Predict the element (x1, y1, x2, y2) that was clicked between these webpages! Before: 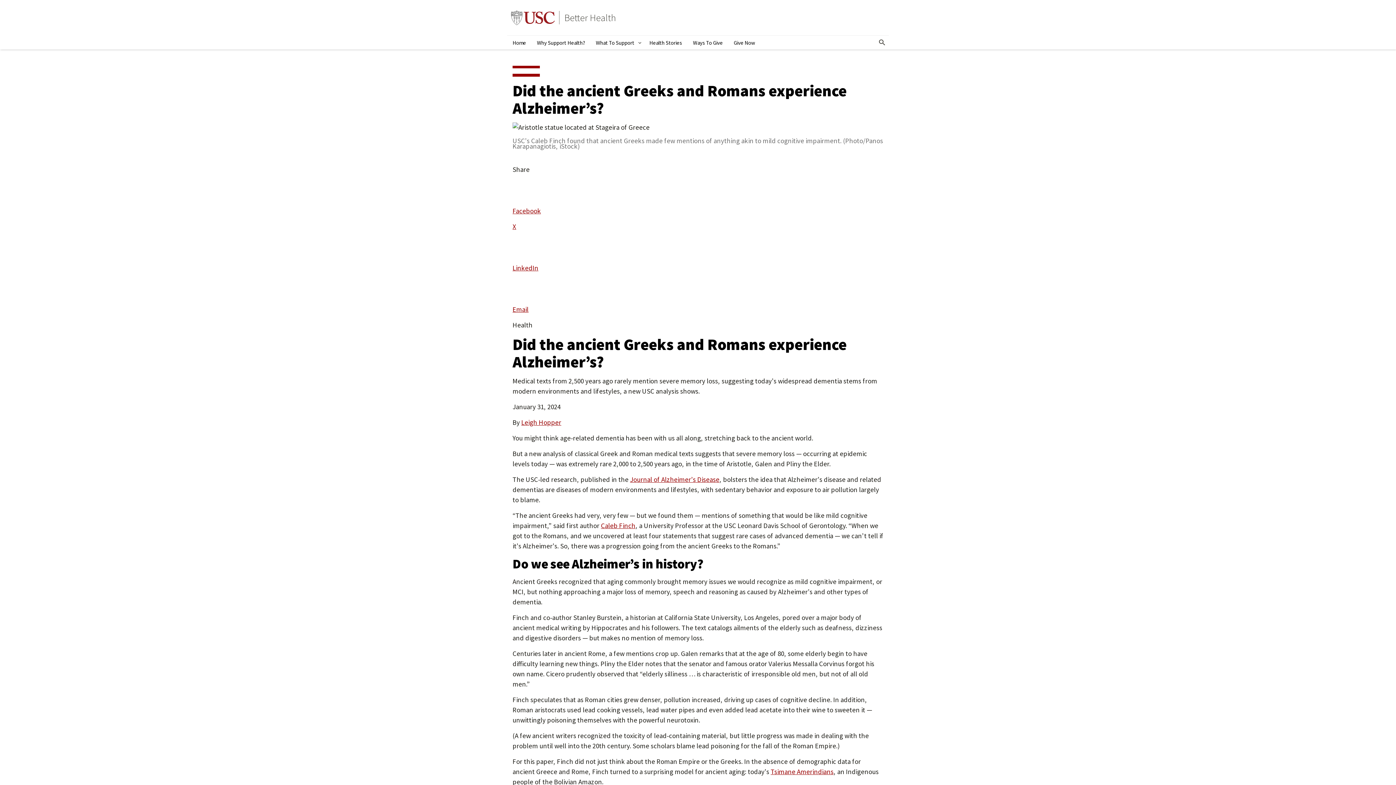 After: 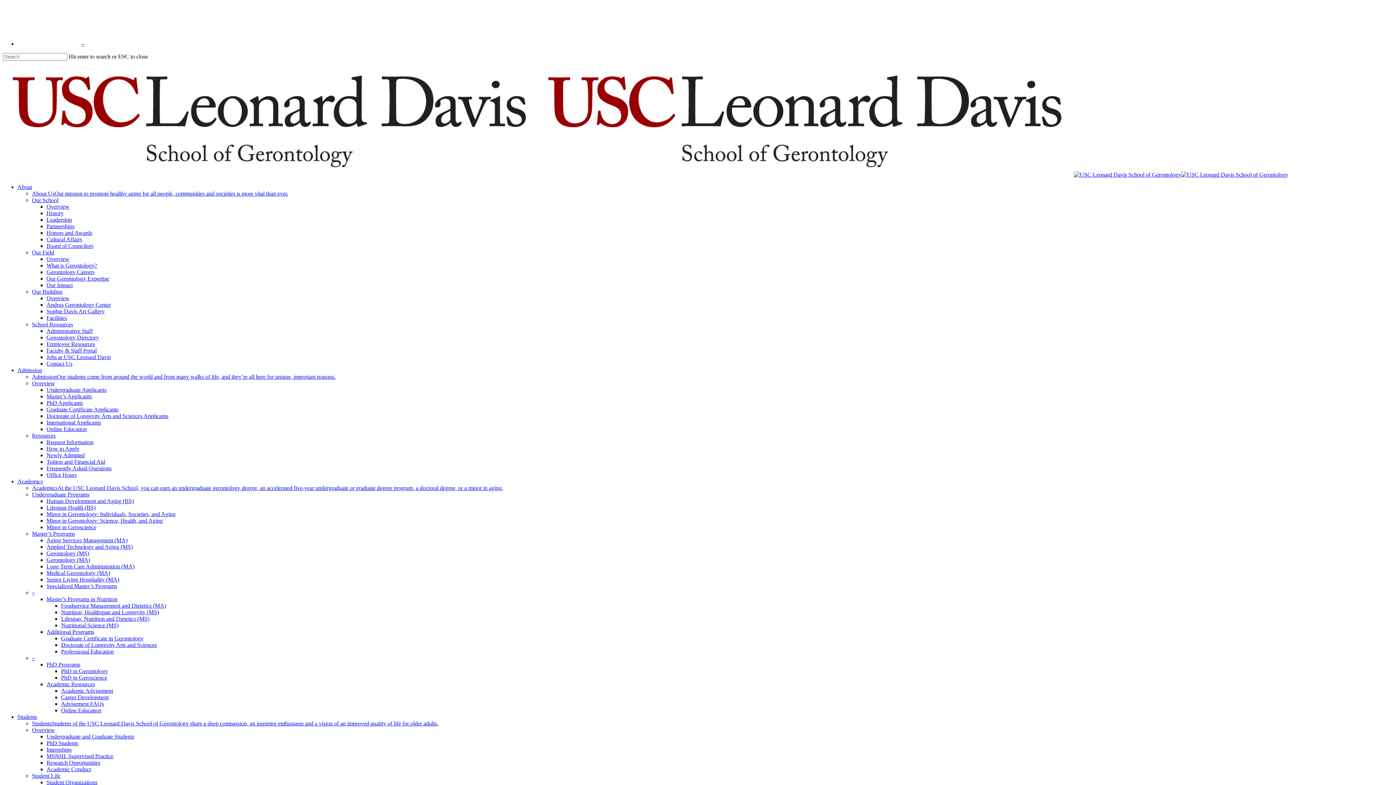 Action: label: Caleb Finch bbox: (601, 521, 635, 530)